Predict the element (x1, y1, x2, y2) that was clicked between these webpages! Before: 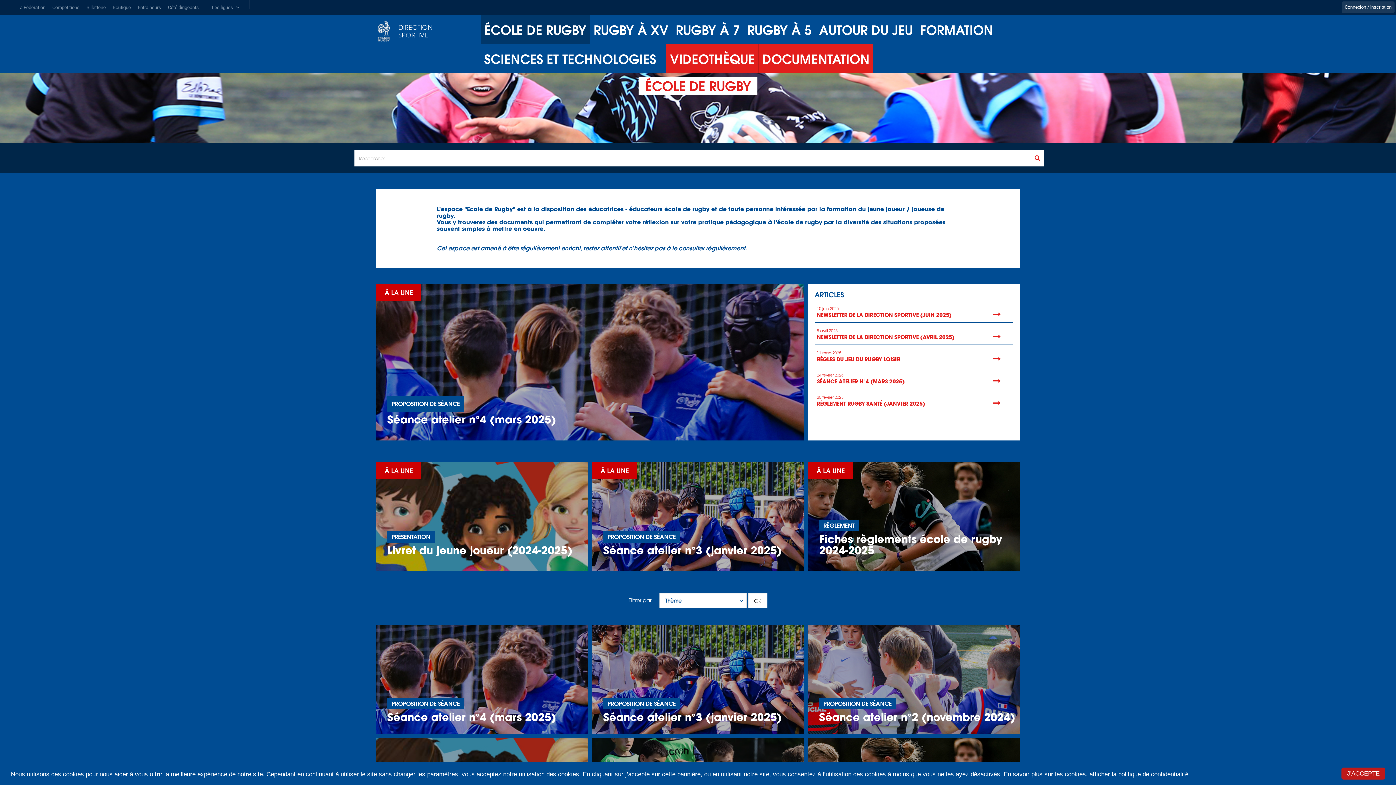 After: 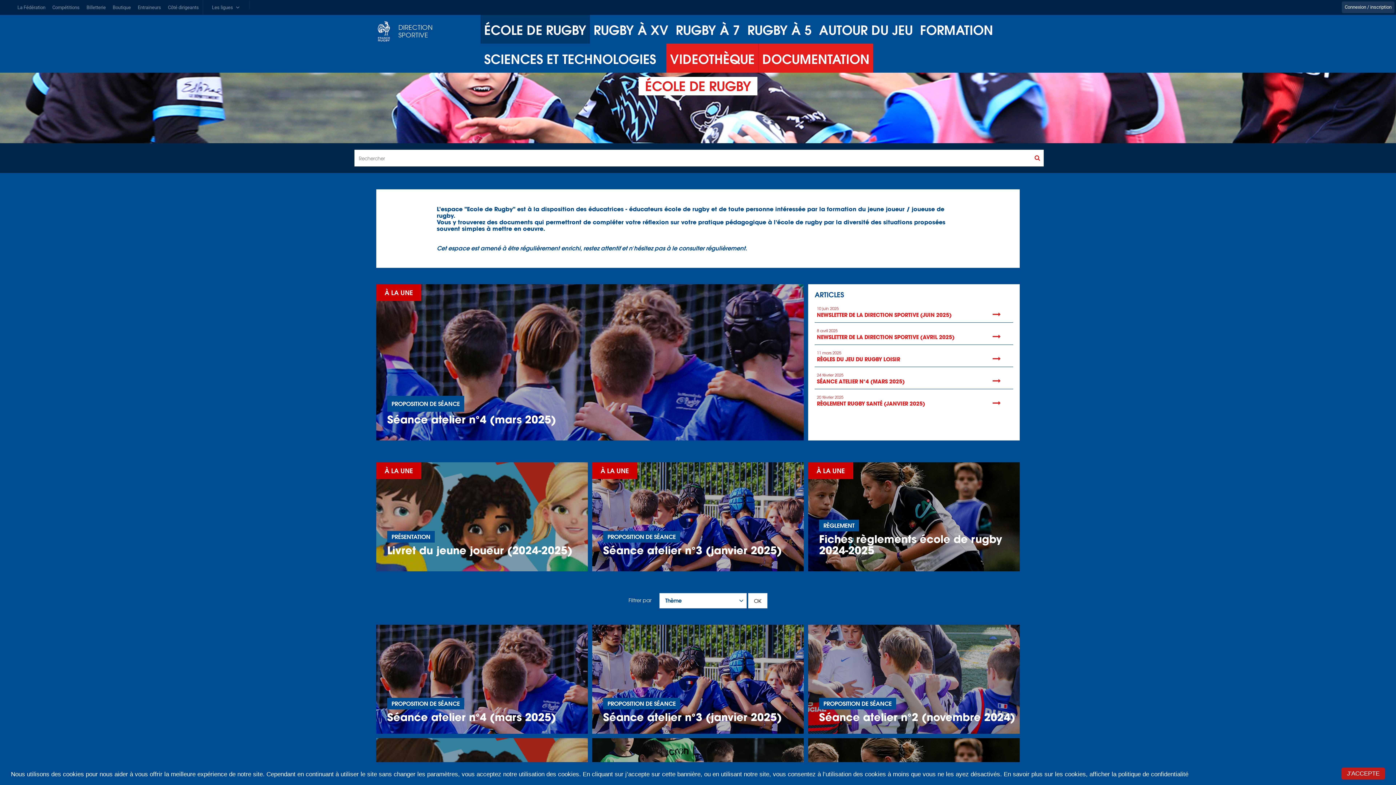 Action: label: OK bbox: (748, 593, 767, 608)